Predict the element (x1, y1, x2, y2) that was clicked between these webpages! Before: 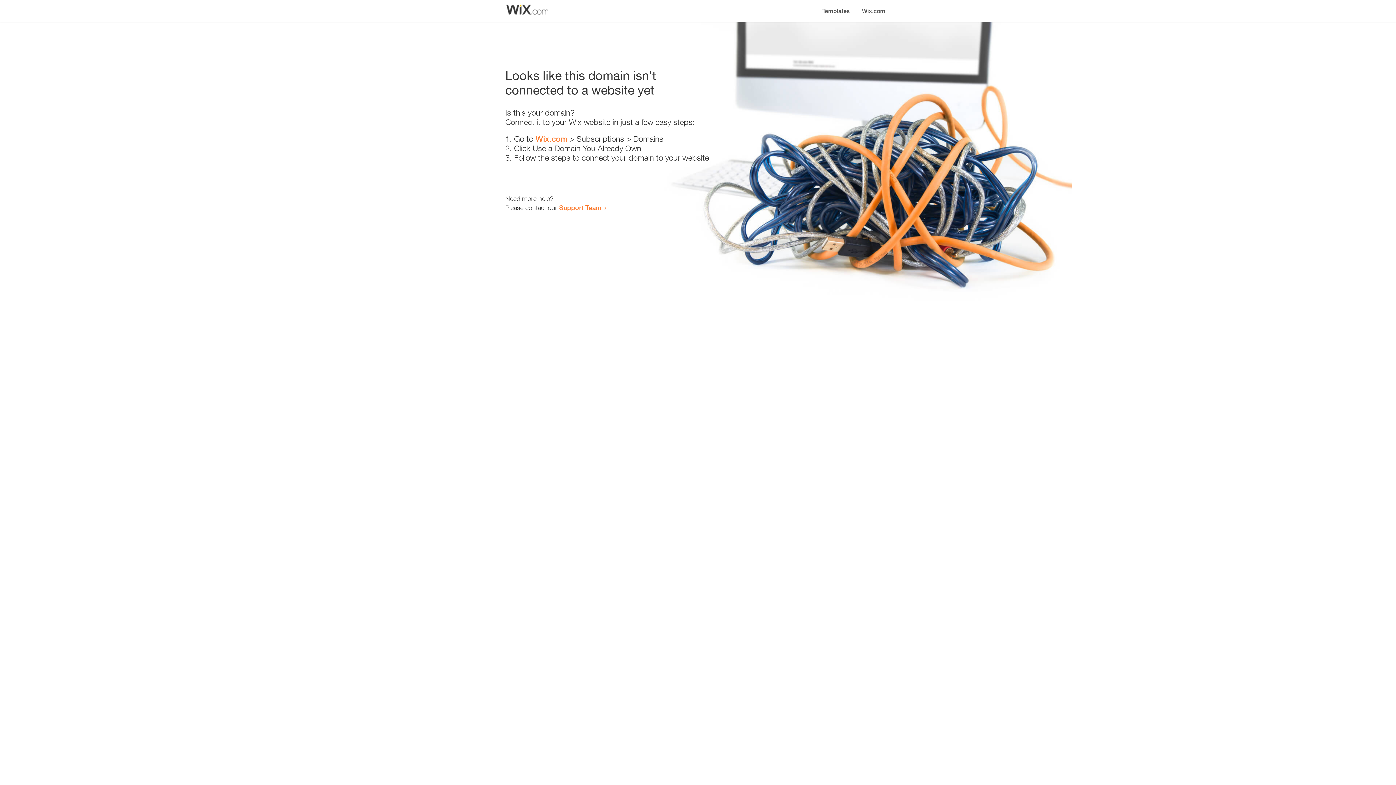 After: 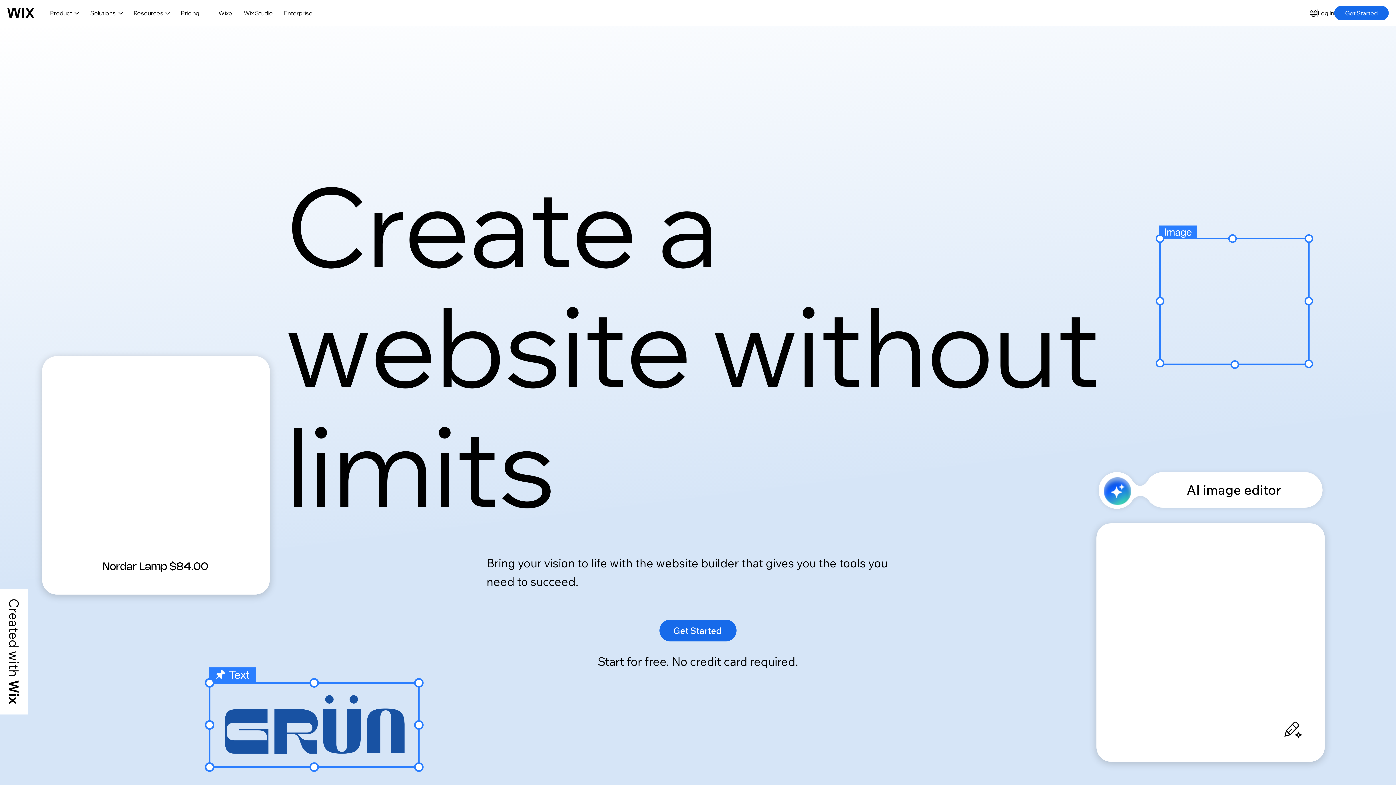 Action: bbox: (856, 0, 890, 14) label: Wix.com